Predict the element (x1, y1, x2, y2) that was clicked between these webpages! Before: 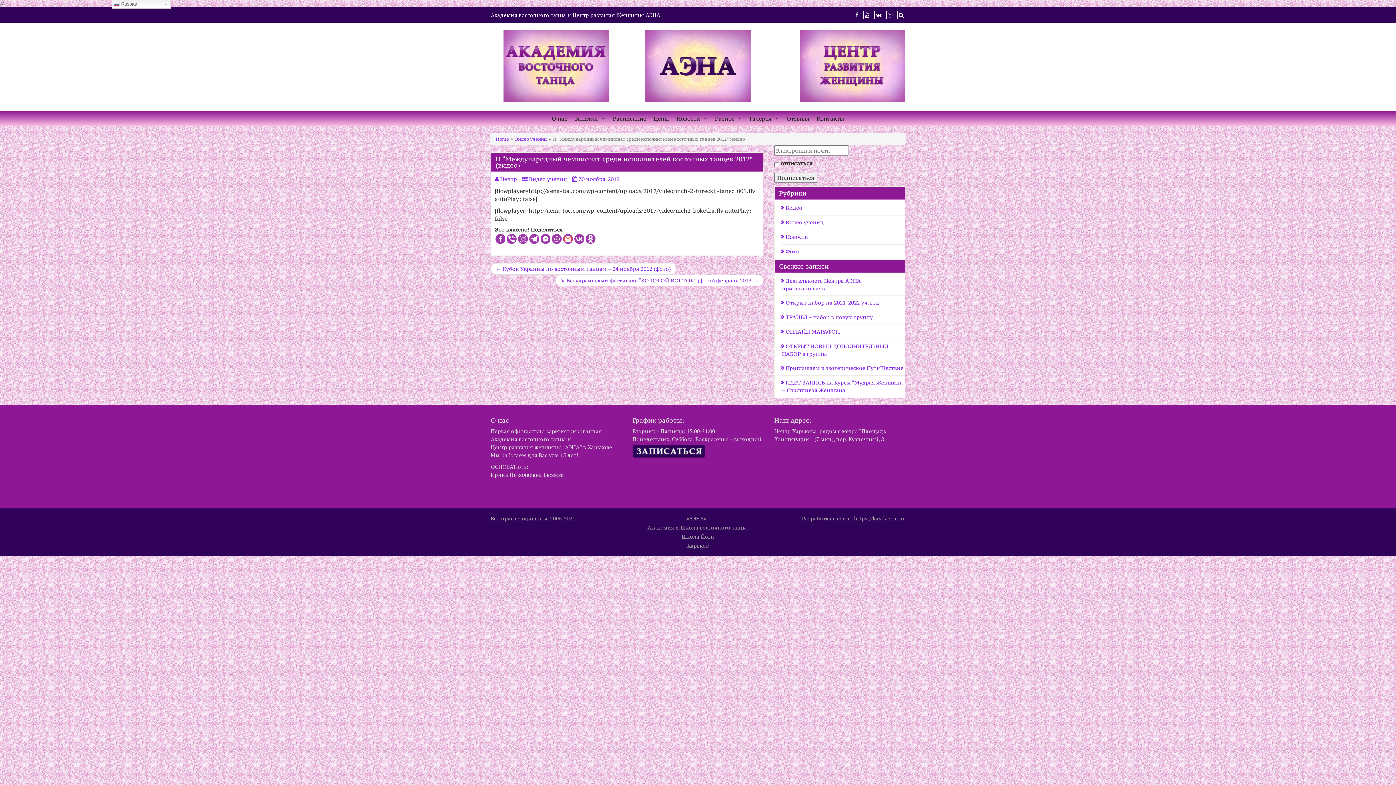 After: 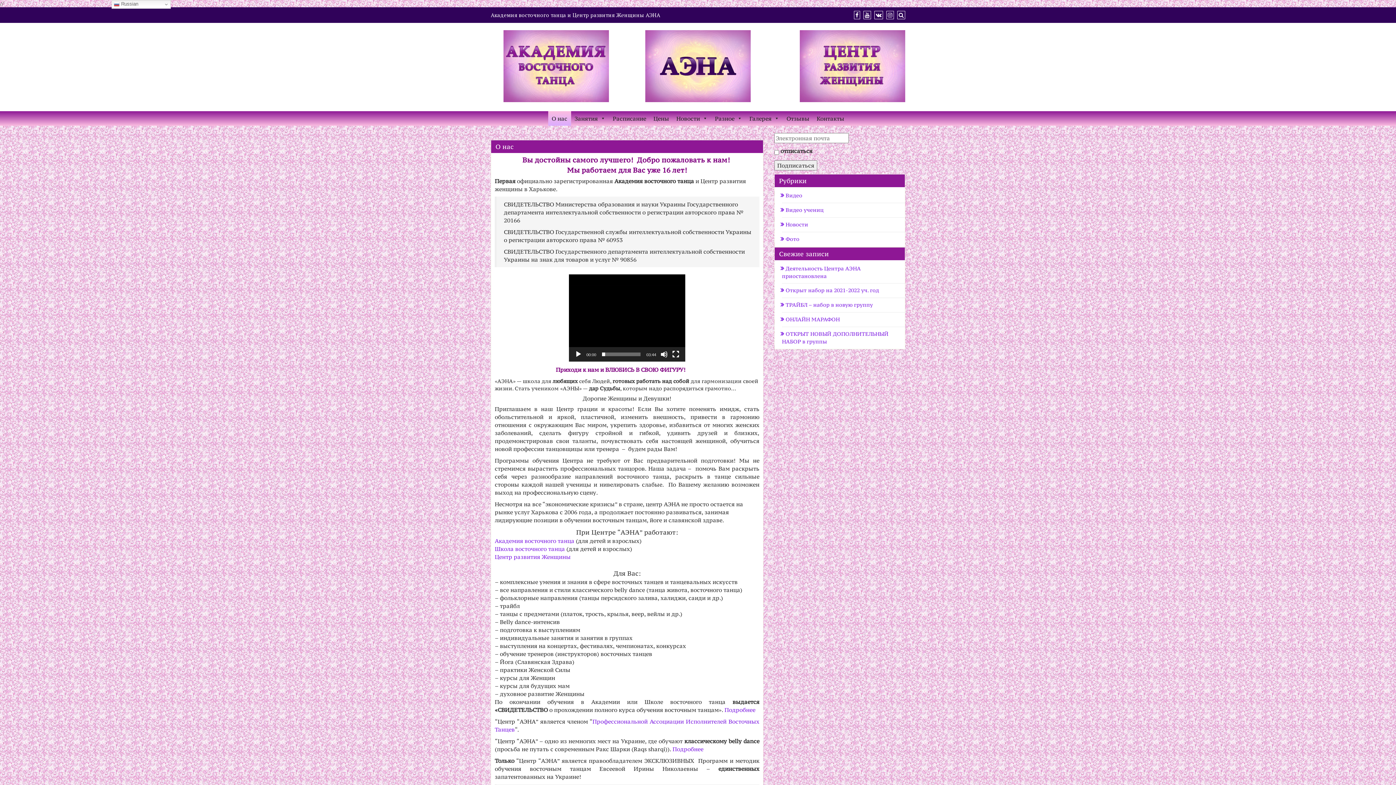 Action: bbox: (496, 136, 509, 141) label: Home